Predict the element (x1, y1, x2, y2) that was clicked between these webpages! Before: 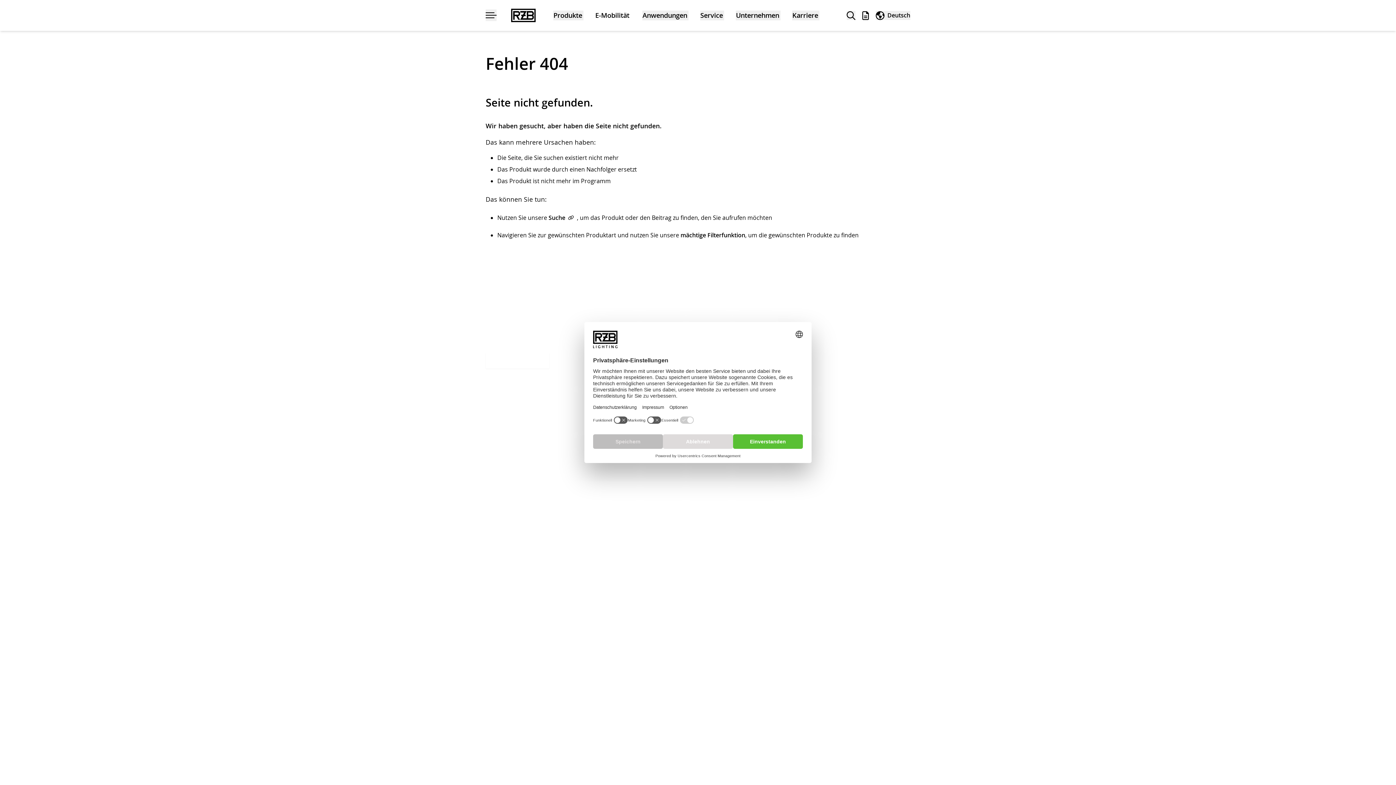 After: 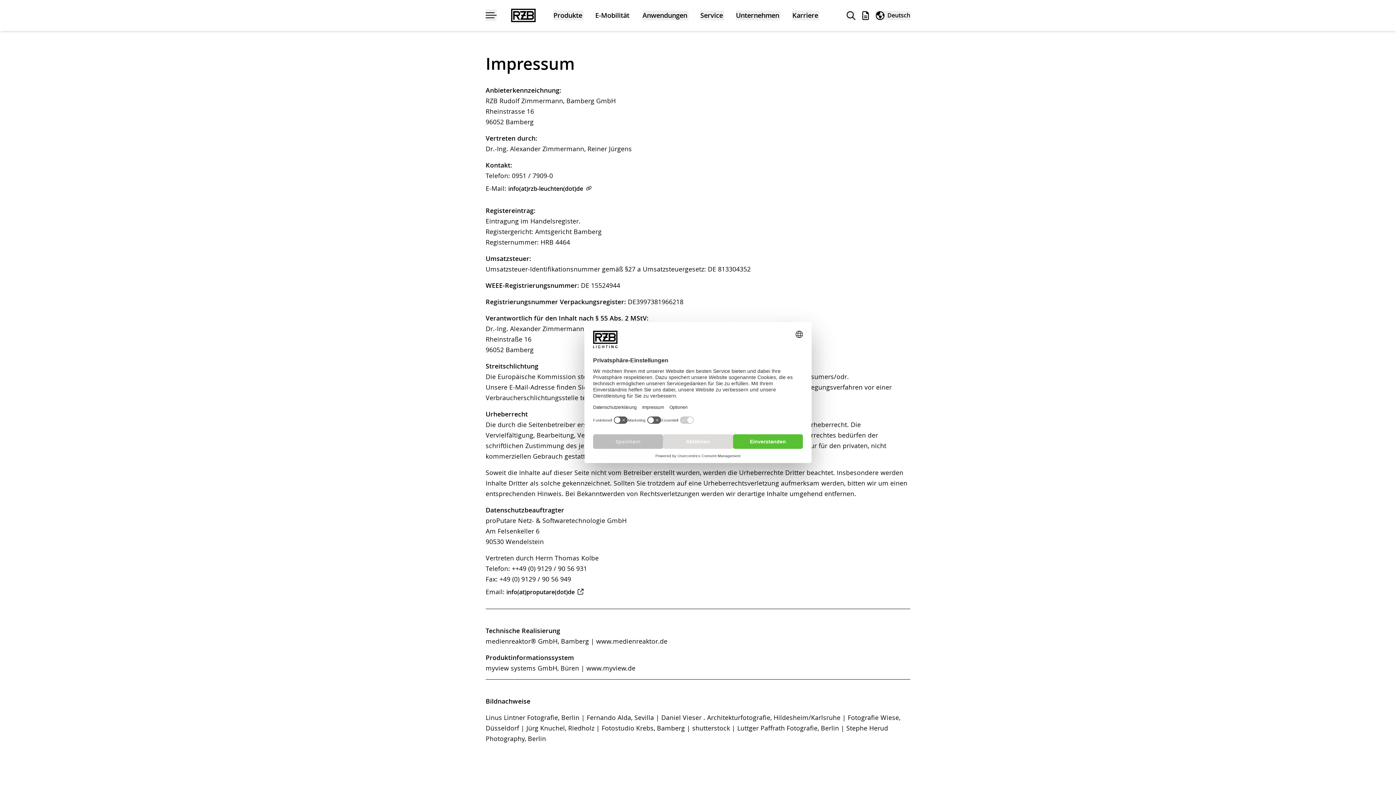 Action: bbox: (724, 473, 752, 480) label: Impressum